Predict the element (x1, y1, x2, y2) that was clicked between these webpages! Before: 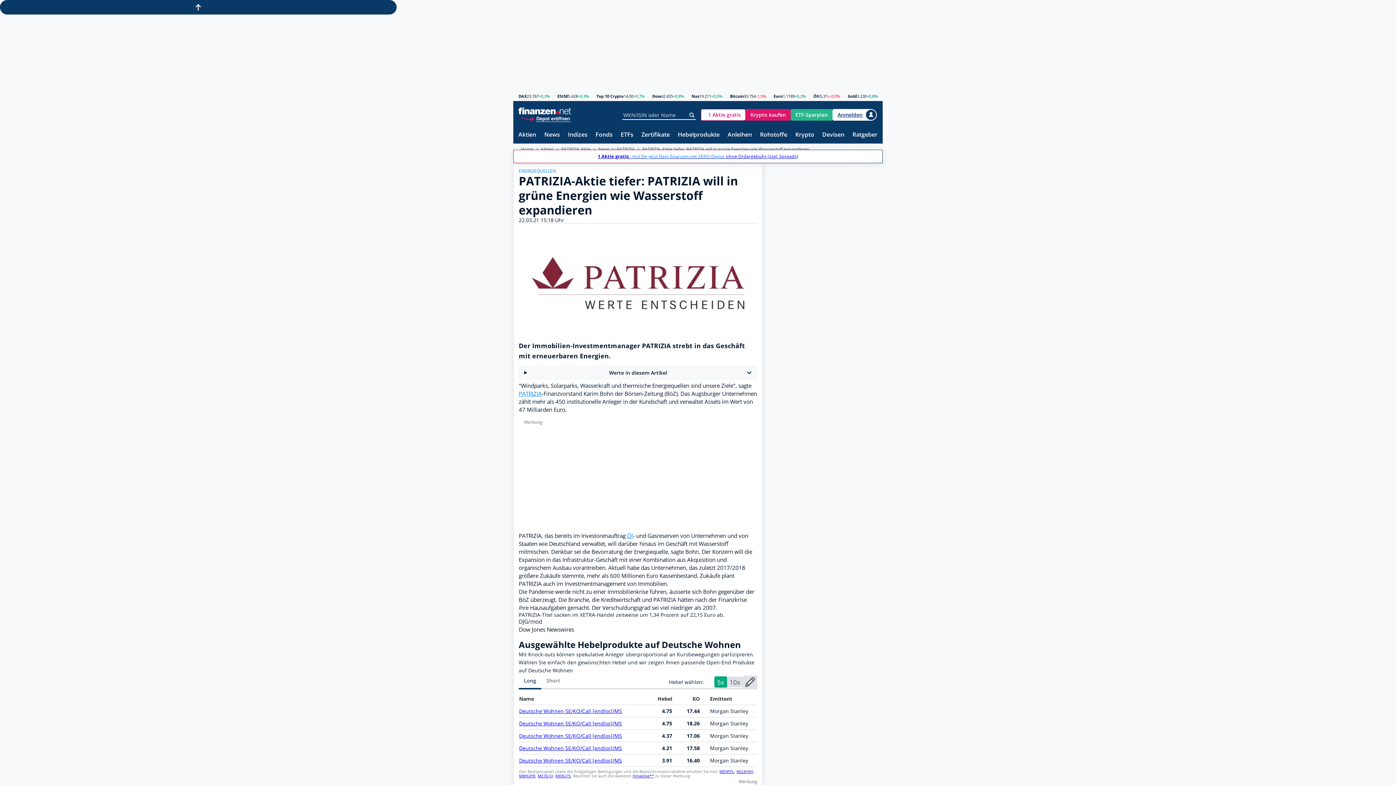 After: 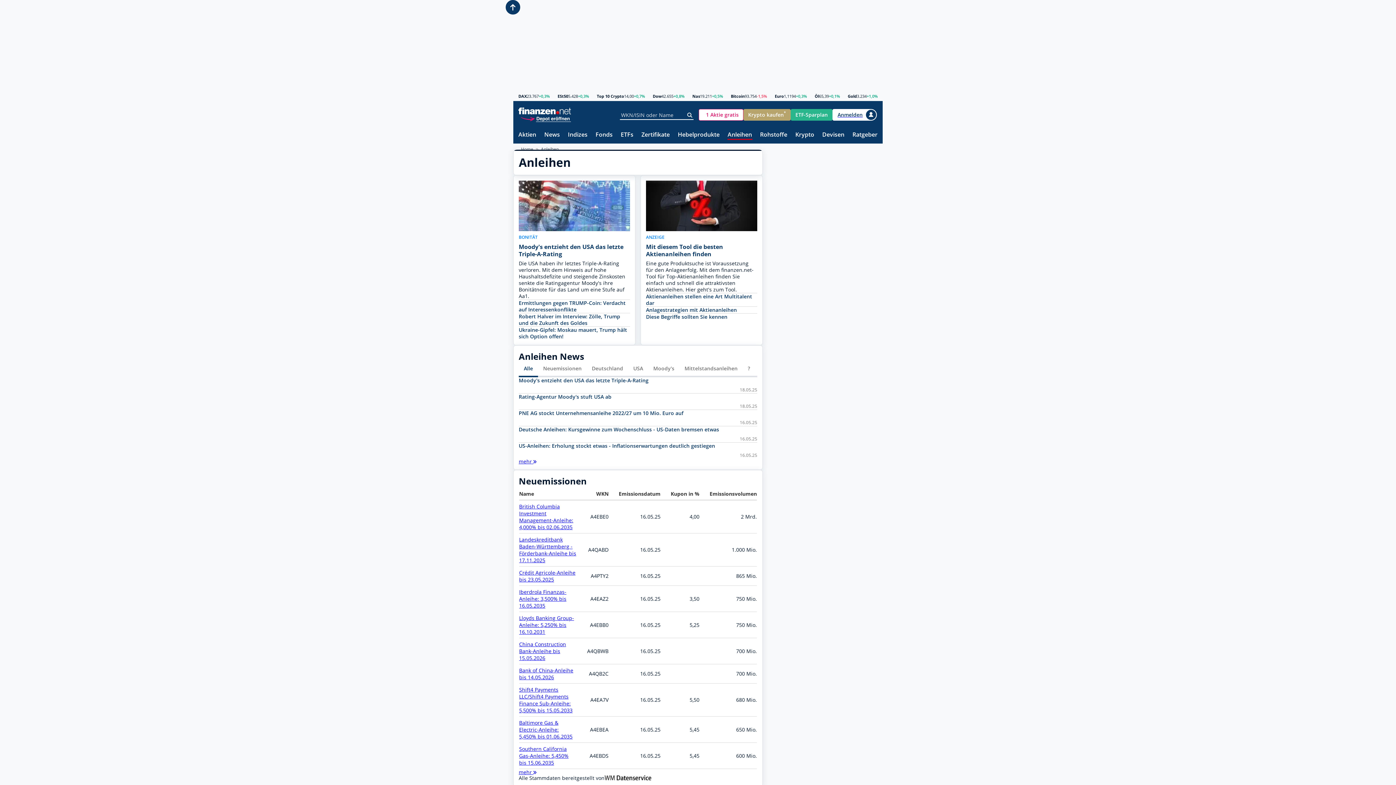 Action: label: Anleihen bbox: (727, 131, 752, 138)